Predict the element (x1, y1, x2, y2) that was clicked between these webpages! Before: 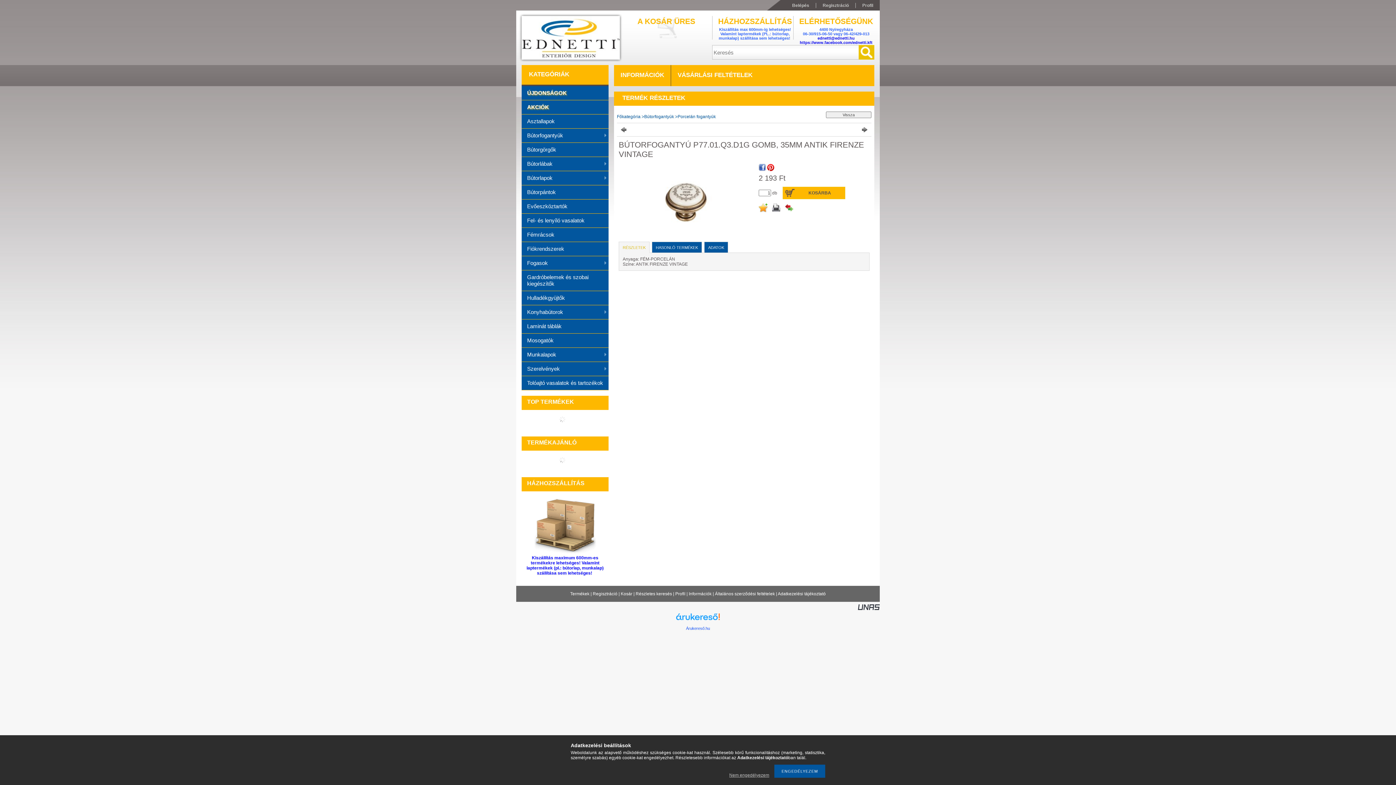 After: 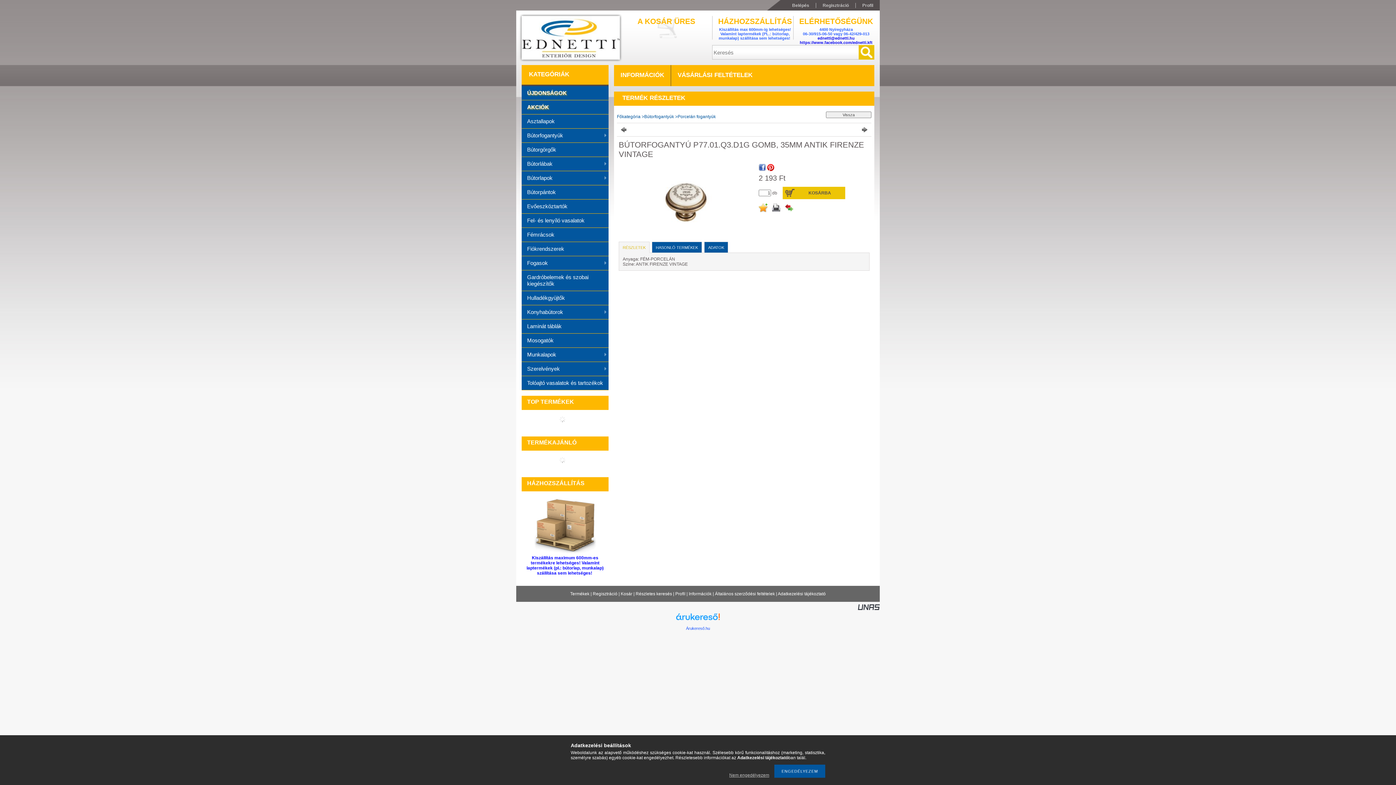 Action: bbox: (782, 186, 845, 199) label: KOSÁRBA